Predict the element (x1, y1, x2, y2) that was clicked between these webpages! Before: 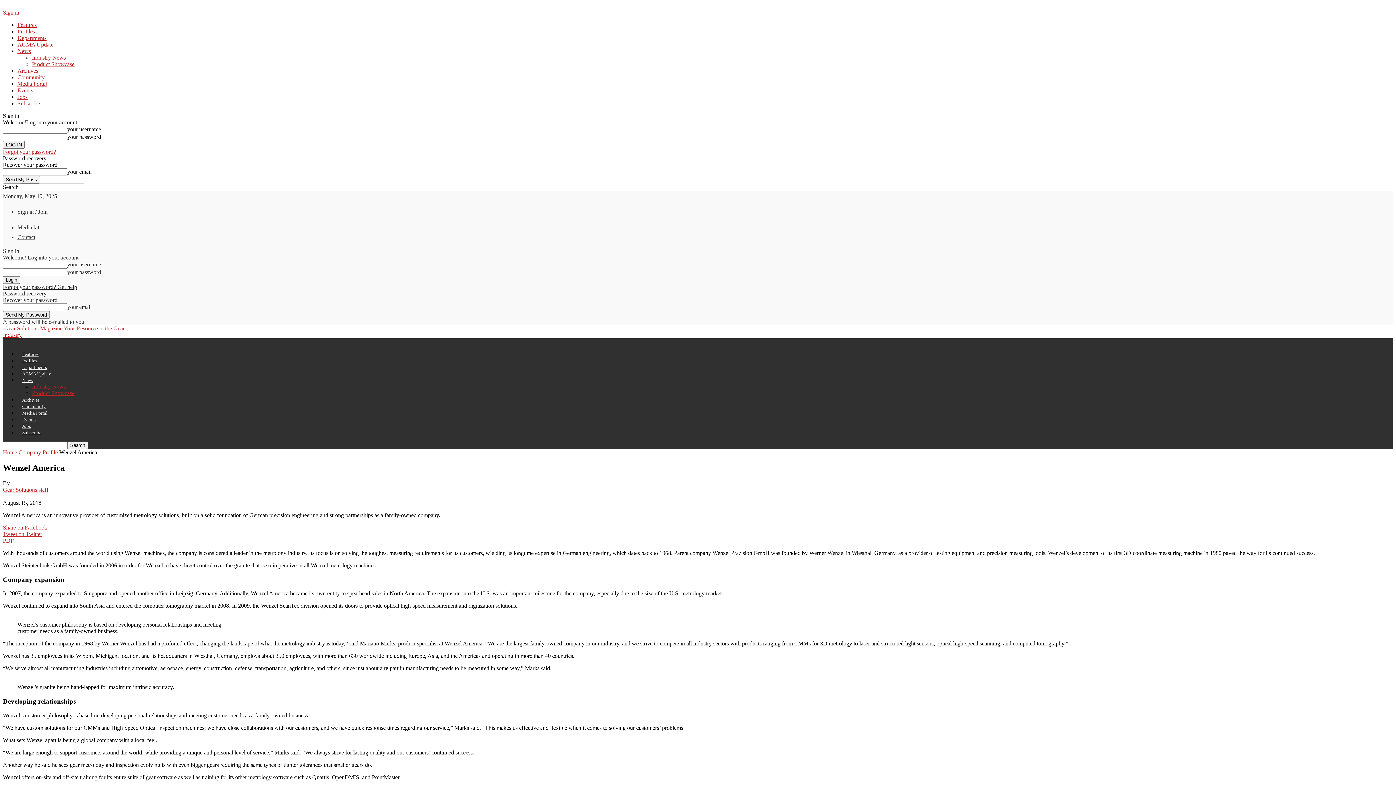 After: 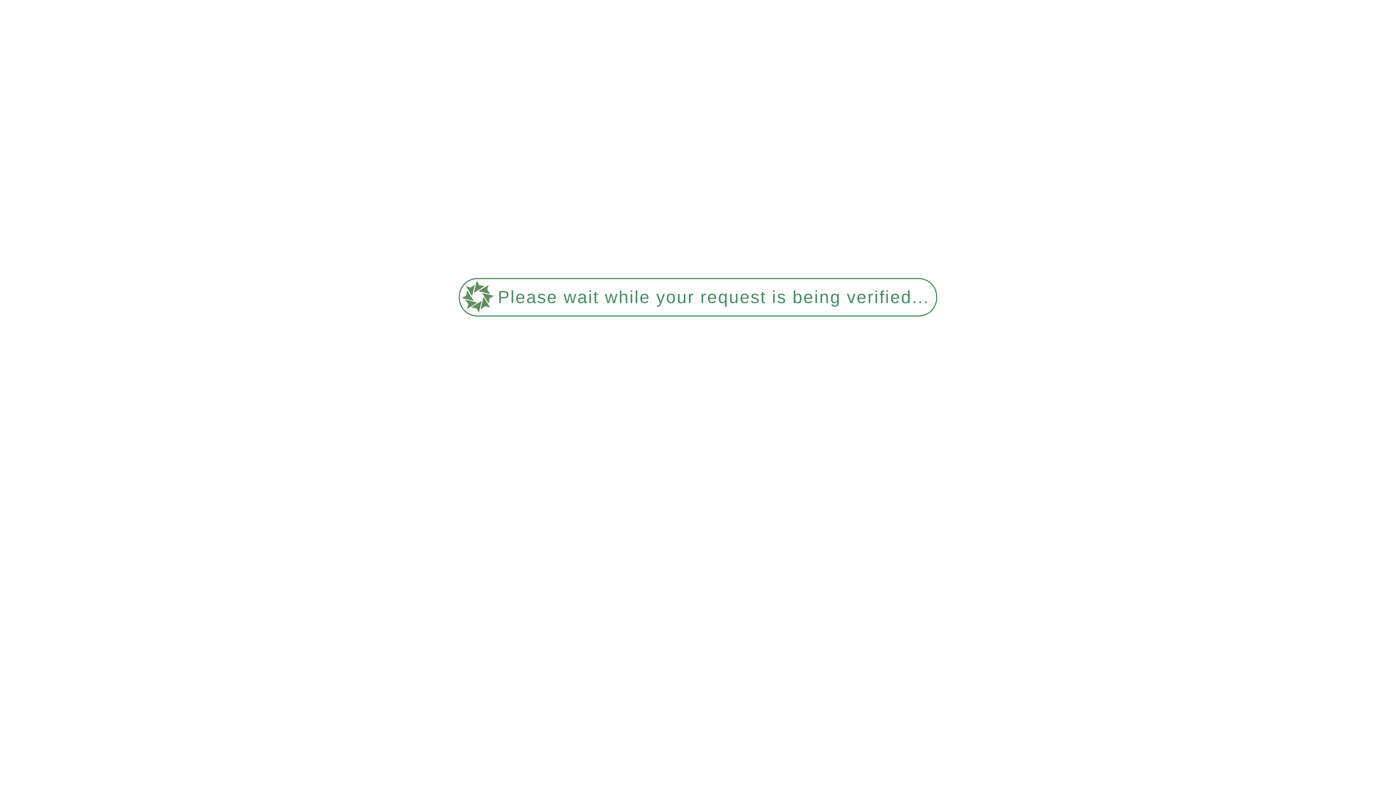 Action: bbox: (2, 449, 17, 455) label: Home